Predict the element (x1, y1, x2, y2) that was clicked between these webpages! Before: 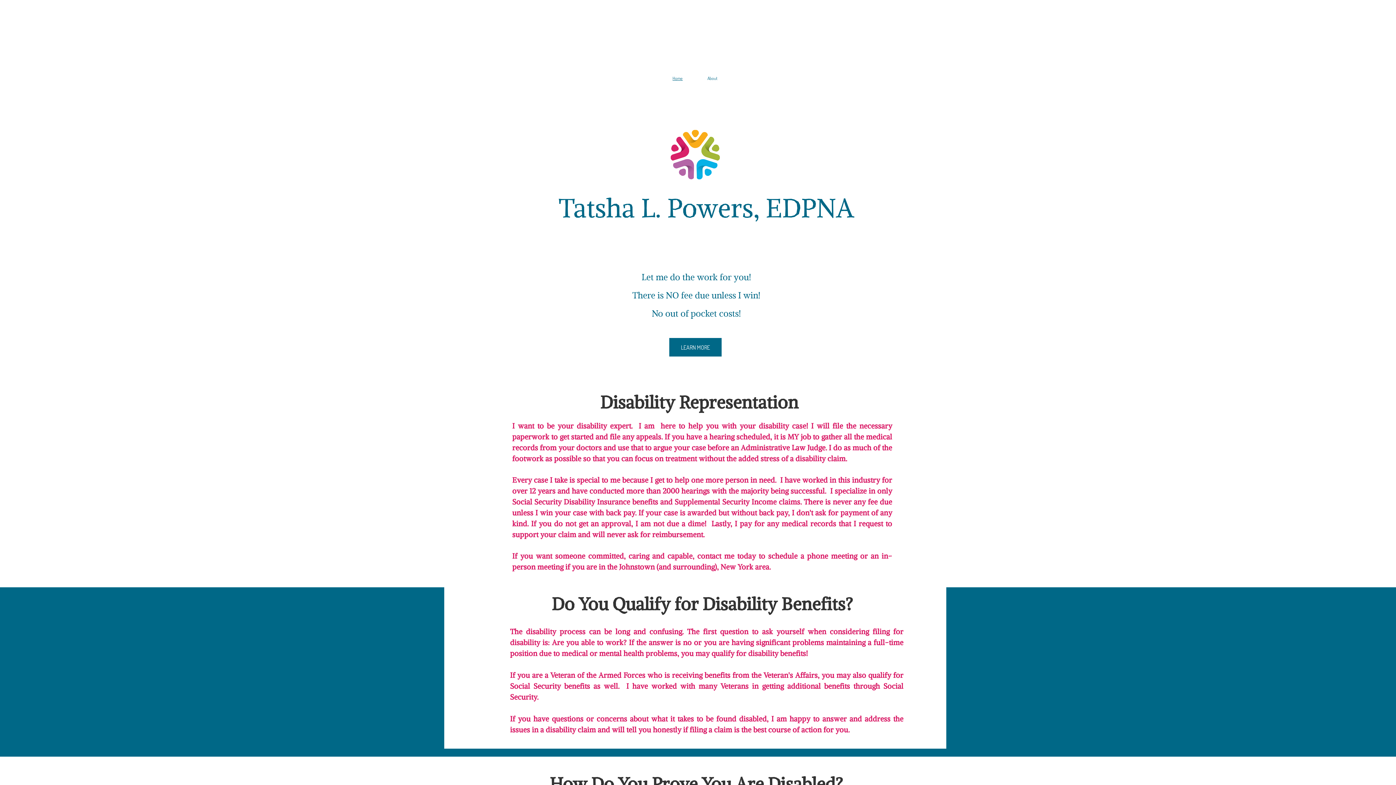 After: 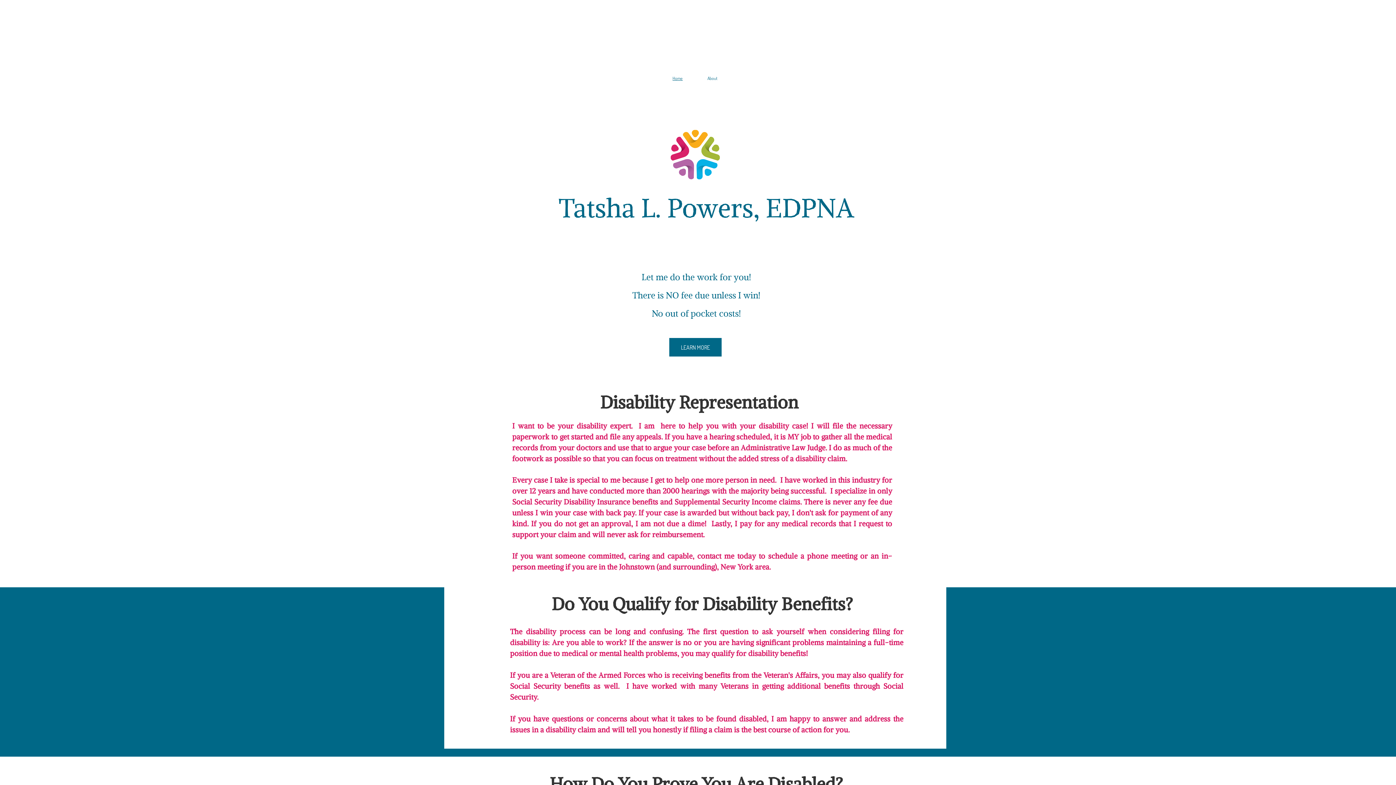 Action: label: Home bbox: (660, 74, 695, 82)